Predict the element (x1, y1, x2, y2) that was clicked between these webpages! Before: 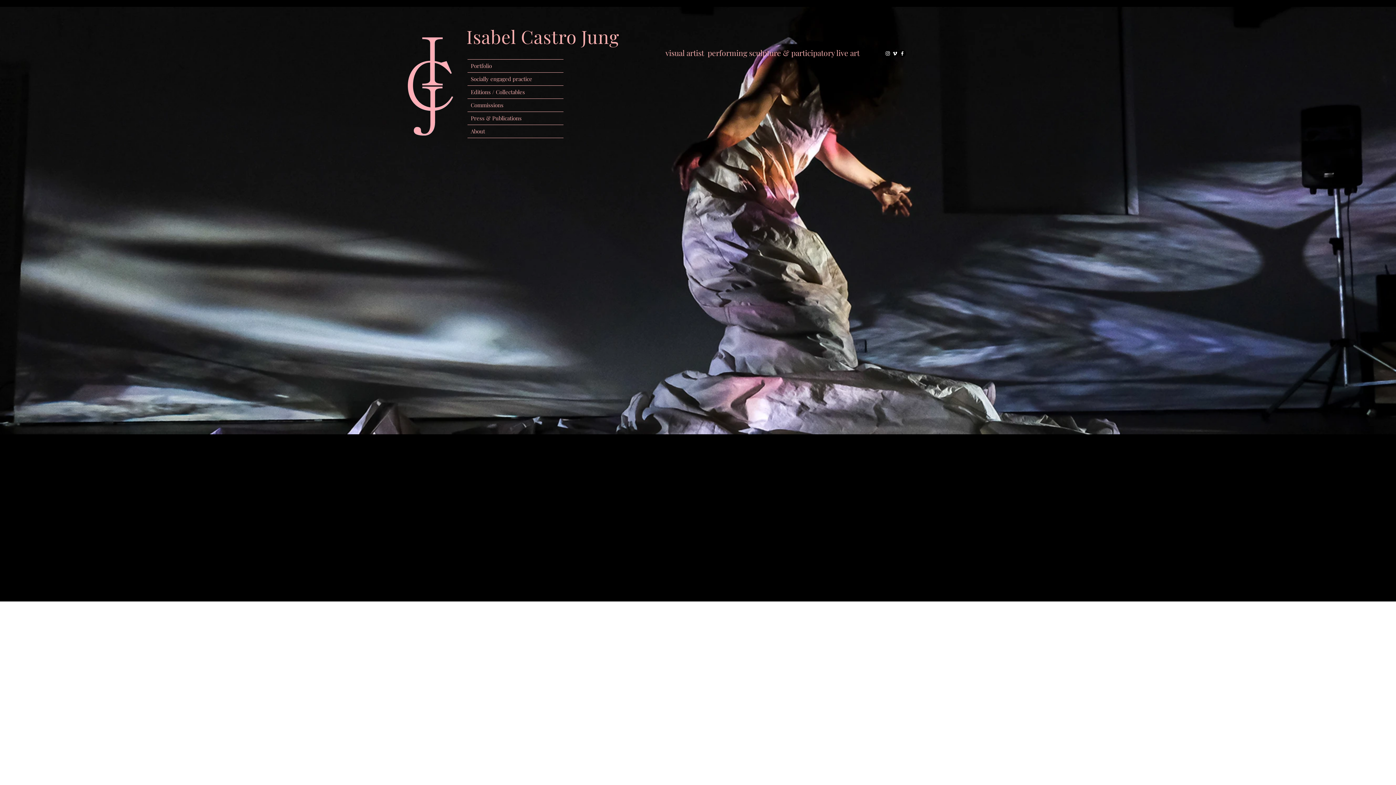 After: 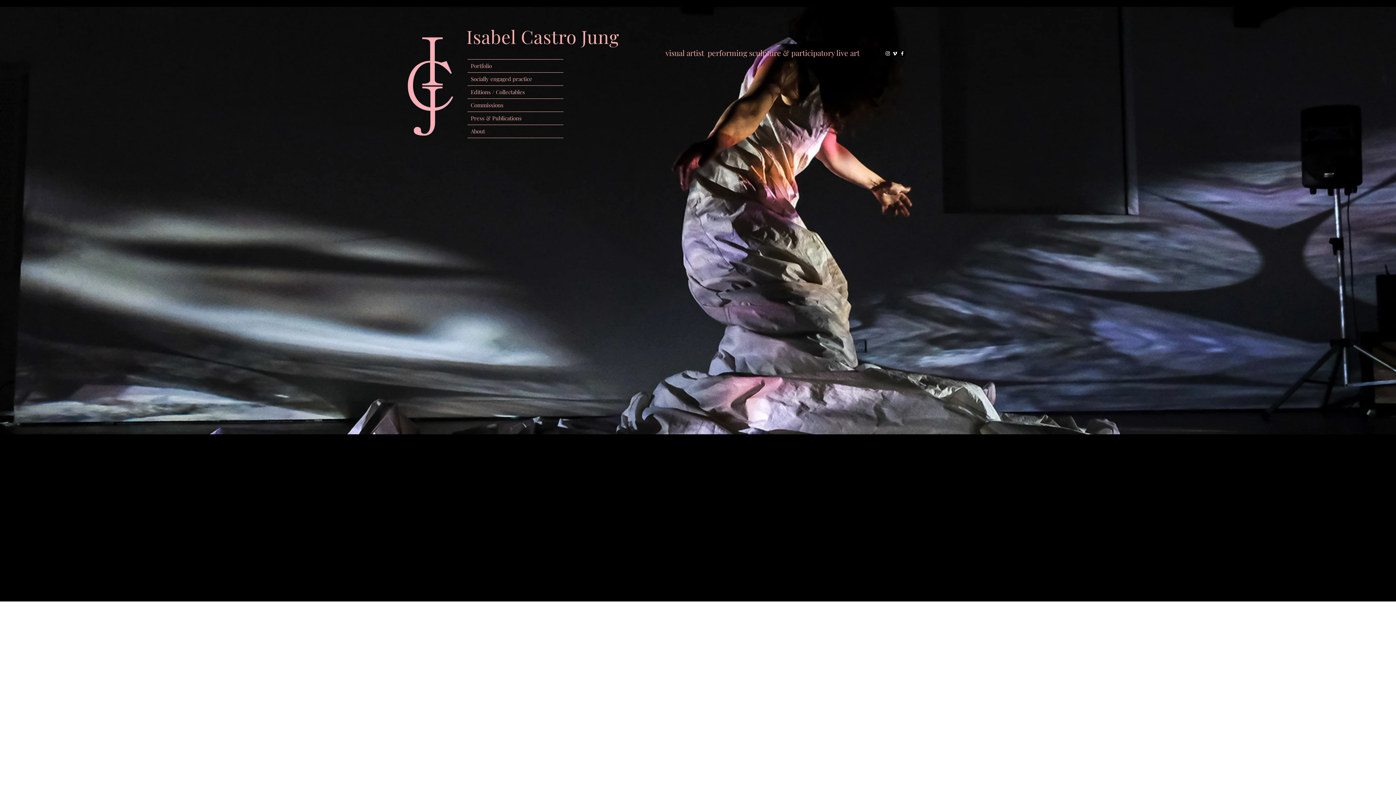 Action: label: Instagram bbox: (884, 49, 891, 57)